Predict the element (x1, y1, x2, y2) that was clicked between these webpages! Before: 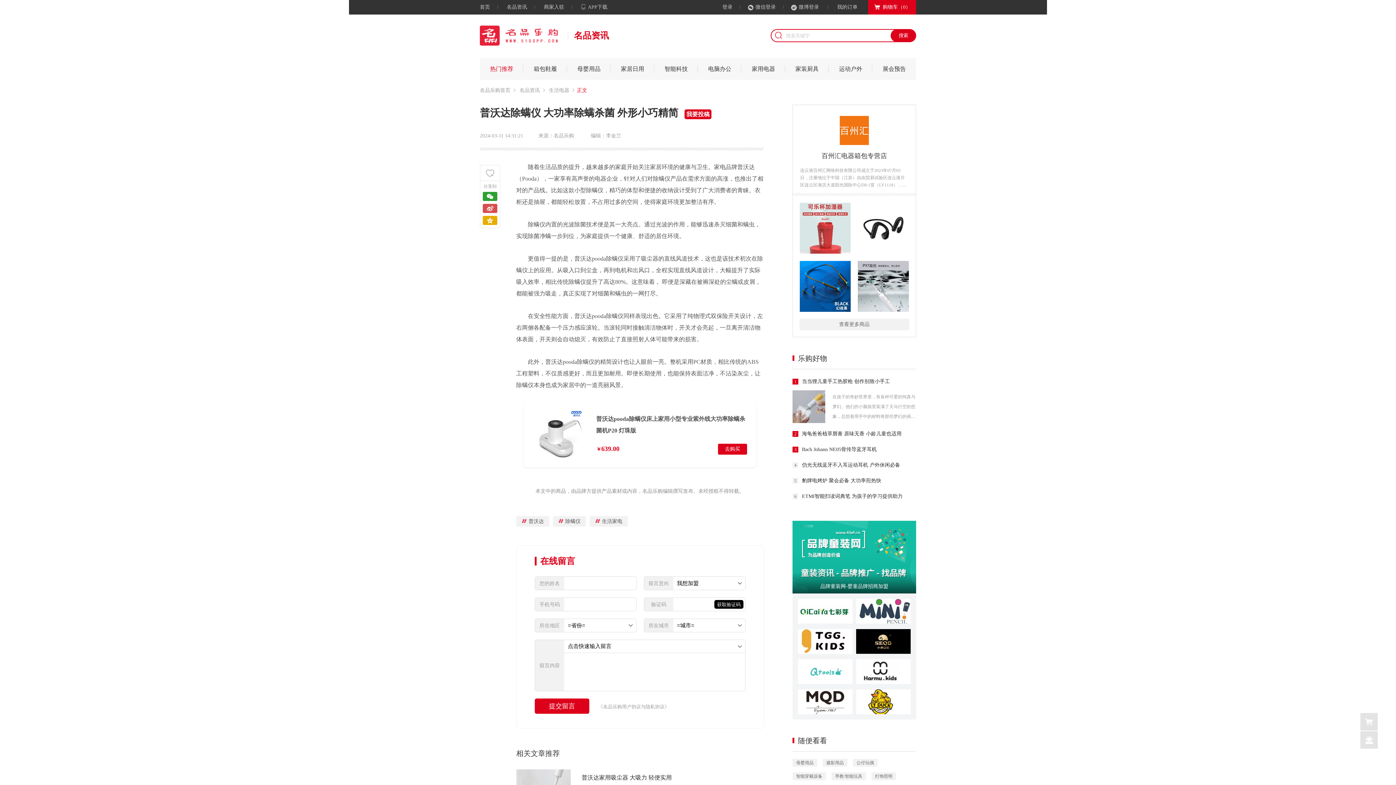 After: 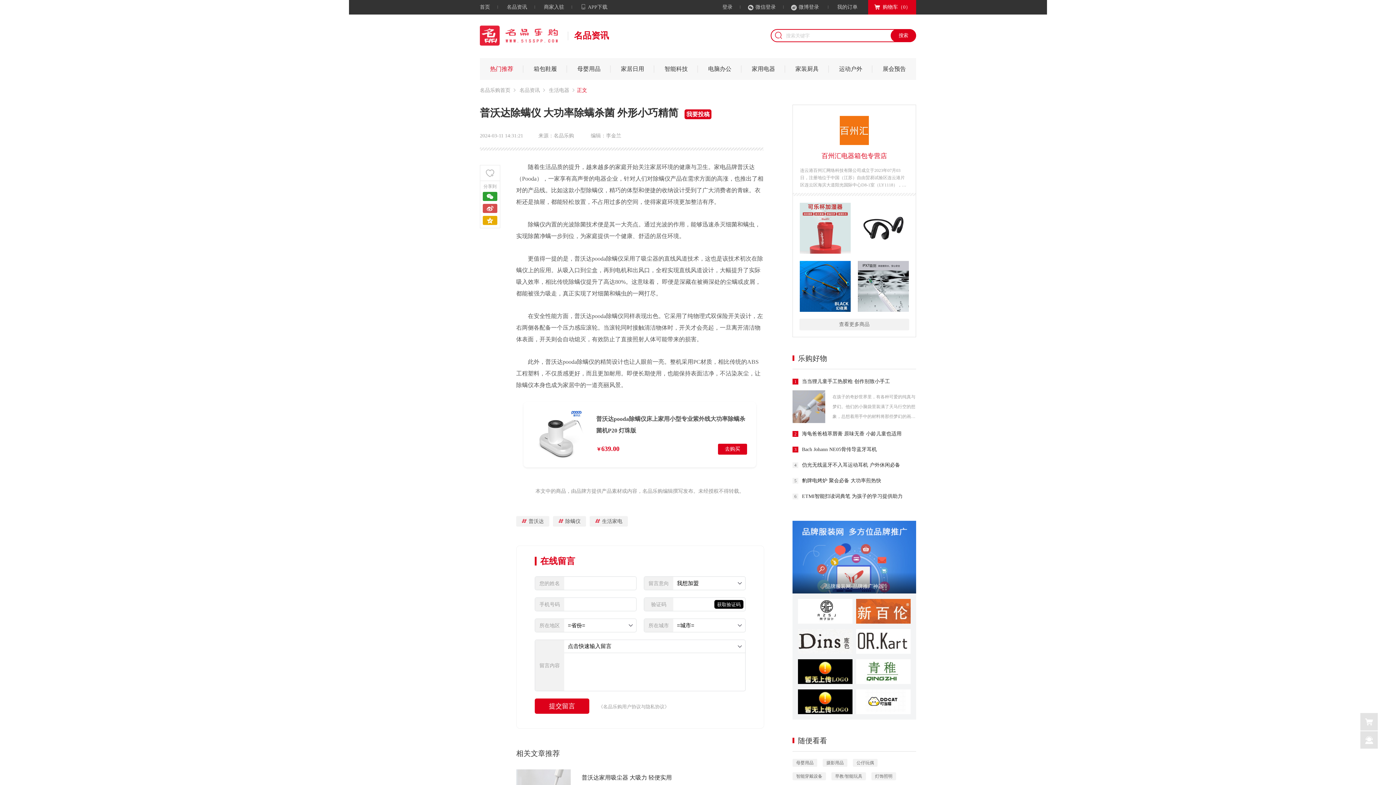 Action: label: 百州汇电器箱包专营店 bbox: (821, 152, 887, 159)